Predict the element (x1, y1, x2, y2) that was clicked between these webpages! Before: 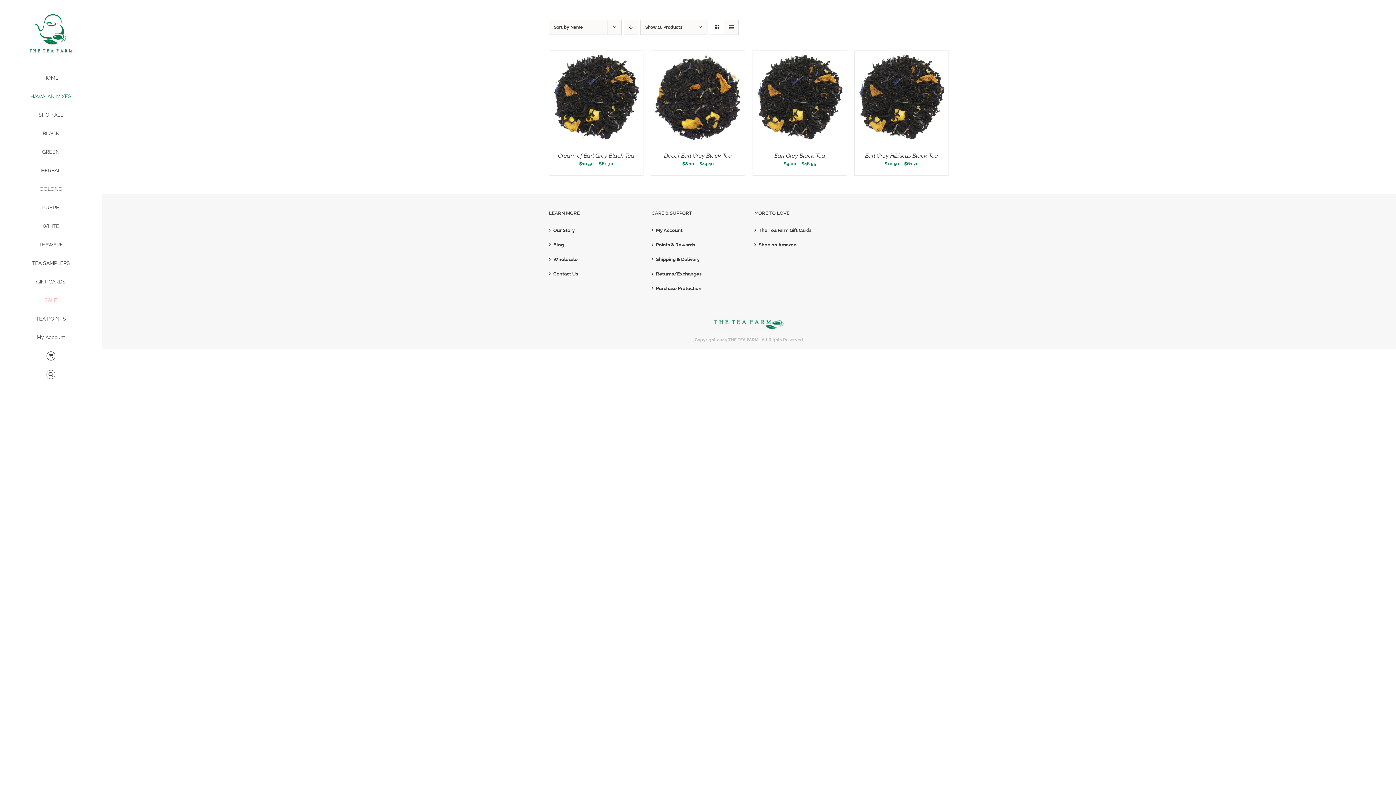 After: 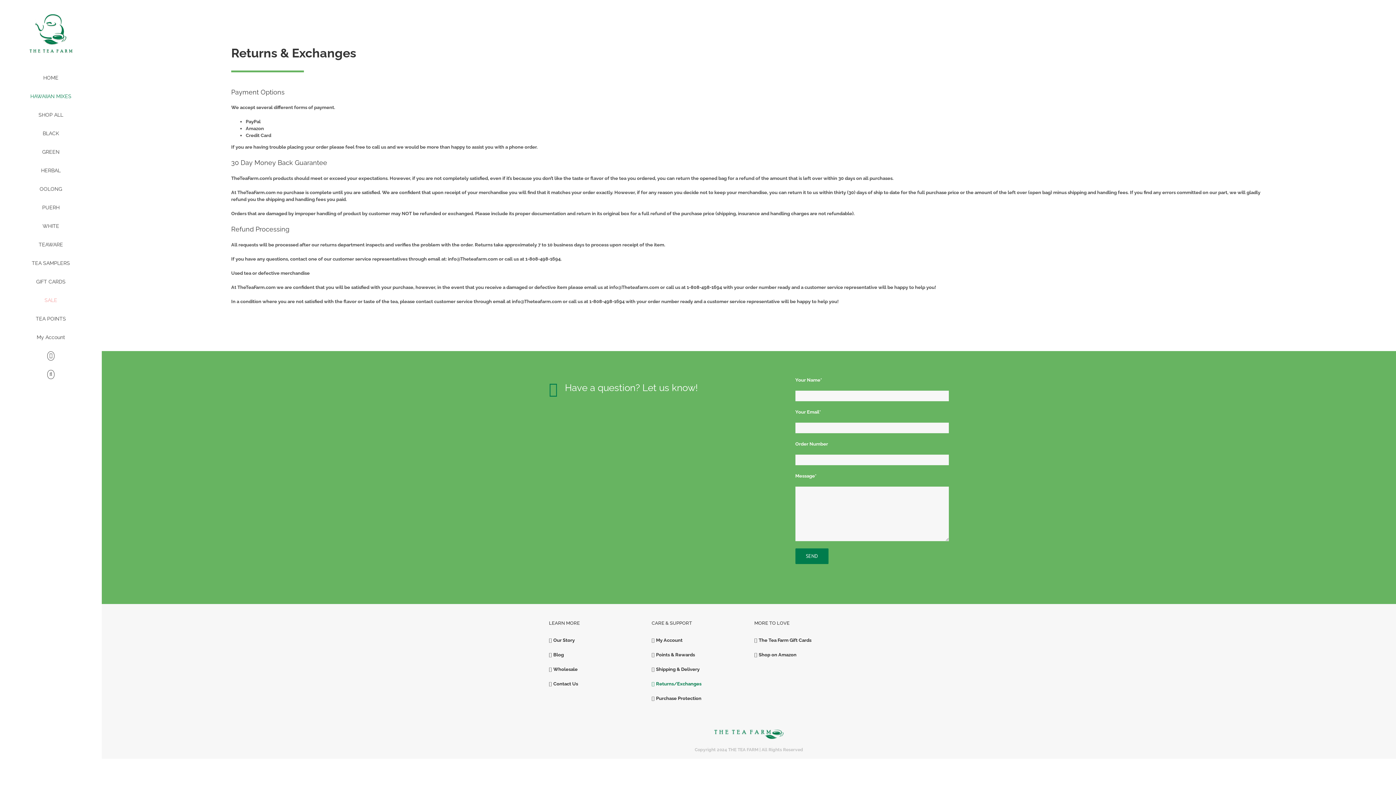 Action: label: Returns/Exchanges bbox: (656, 270, 740, 277)